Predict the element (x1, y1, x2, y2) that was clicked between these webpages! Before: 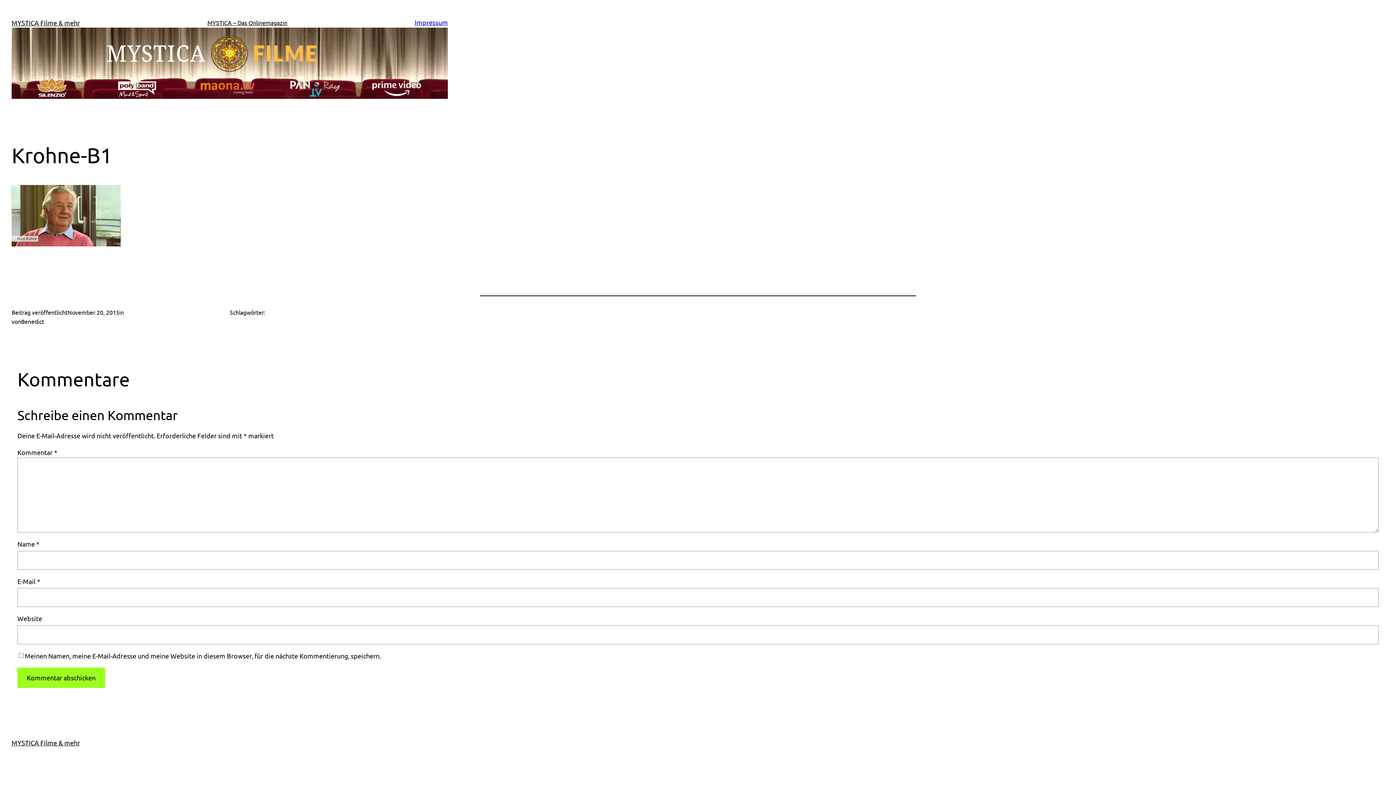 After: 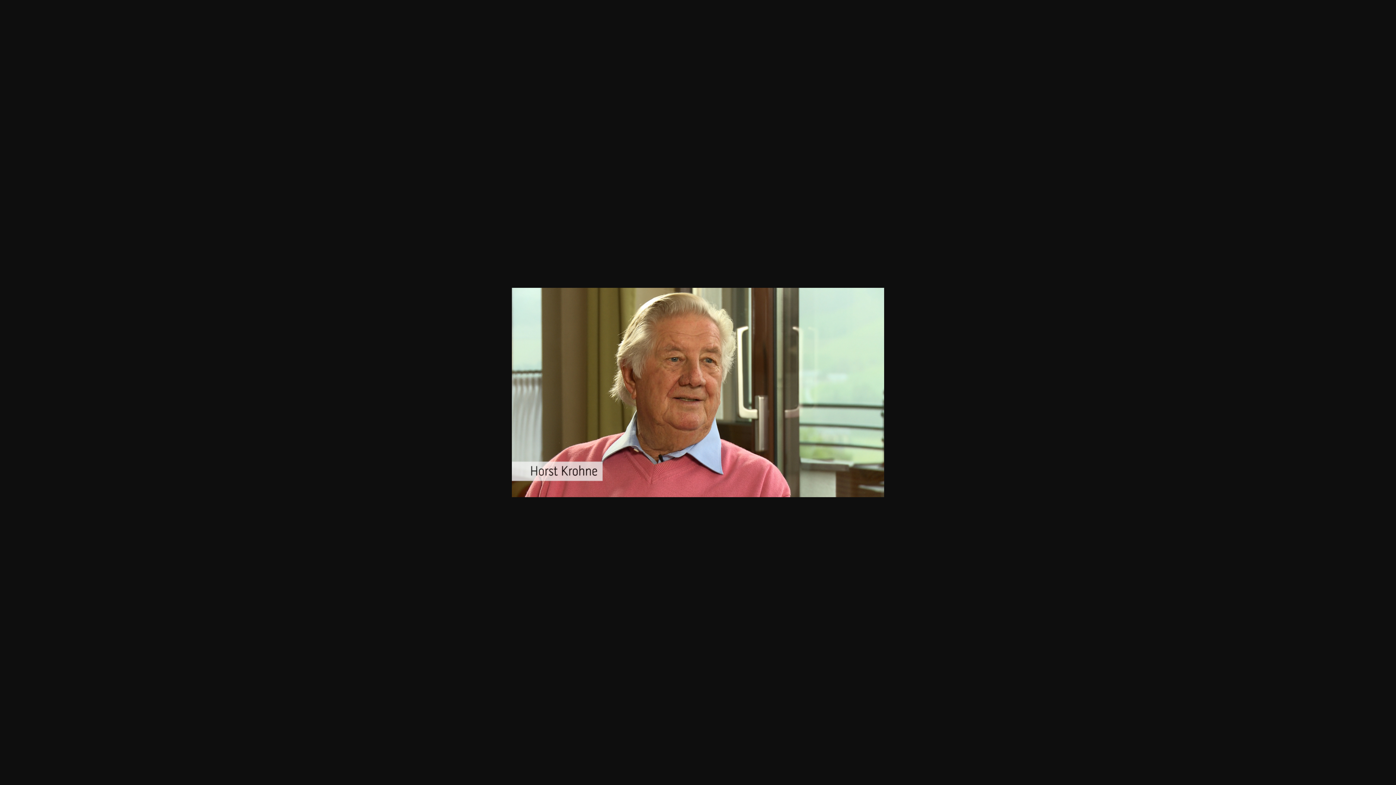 Action: bbox: (11, 239, 120, 247)